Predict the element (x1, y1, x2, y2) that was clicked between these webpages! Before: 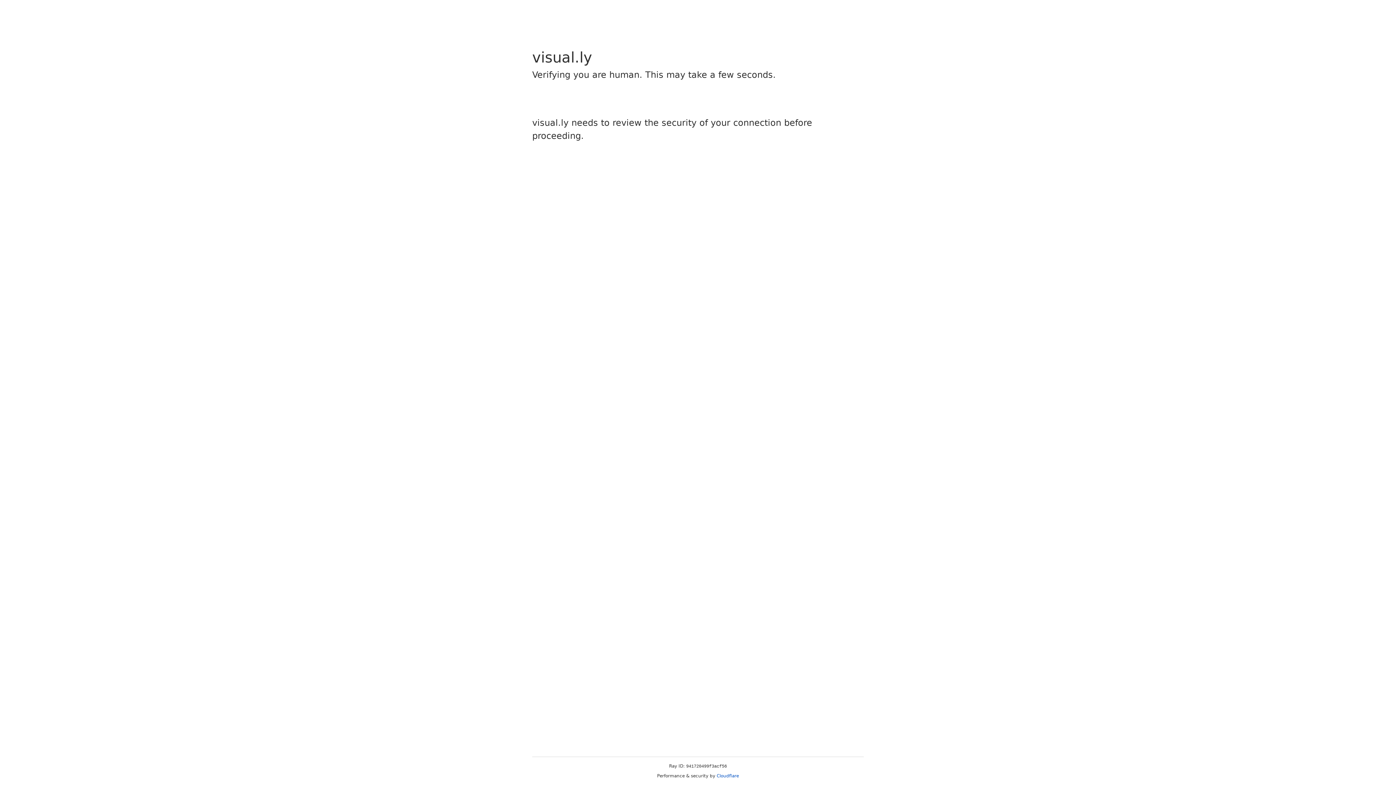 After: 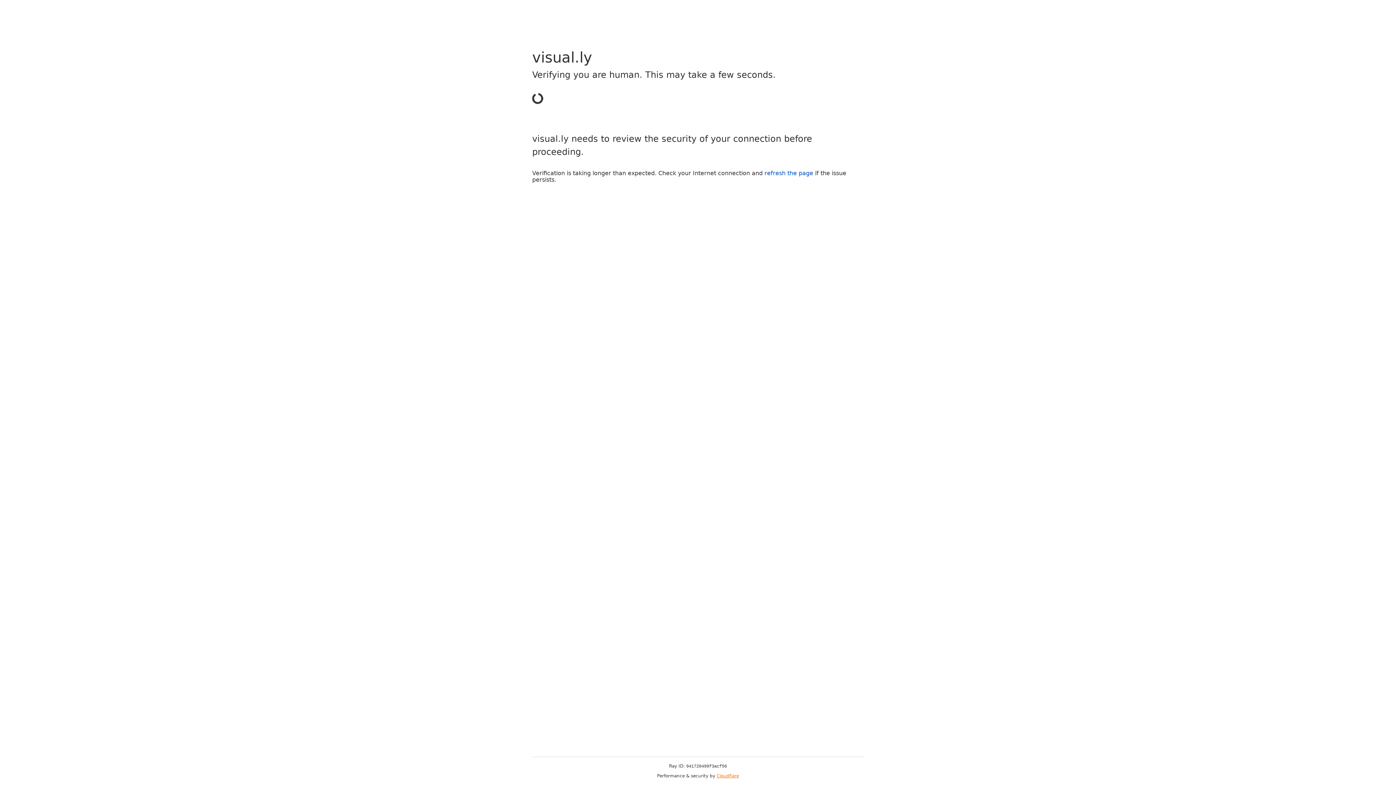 Action: label: Cloudflare bbox: (716, 773, 739, 778)